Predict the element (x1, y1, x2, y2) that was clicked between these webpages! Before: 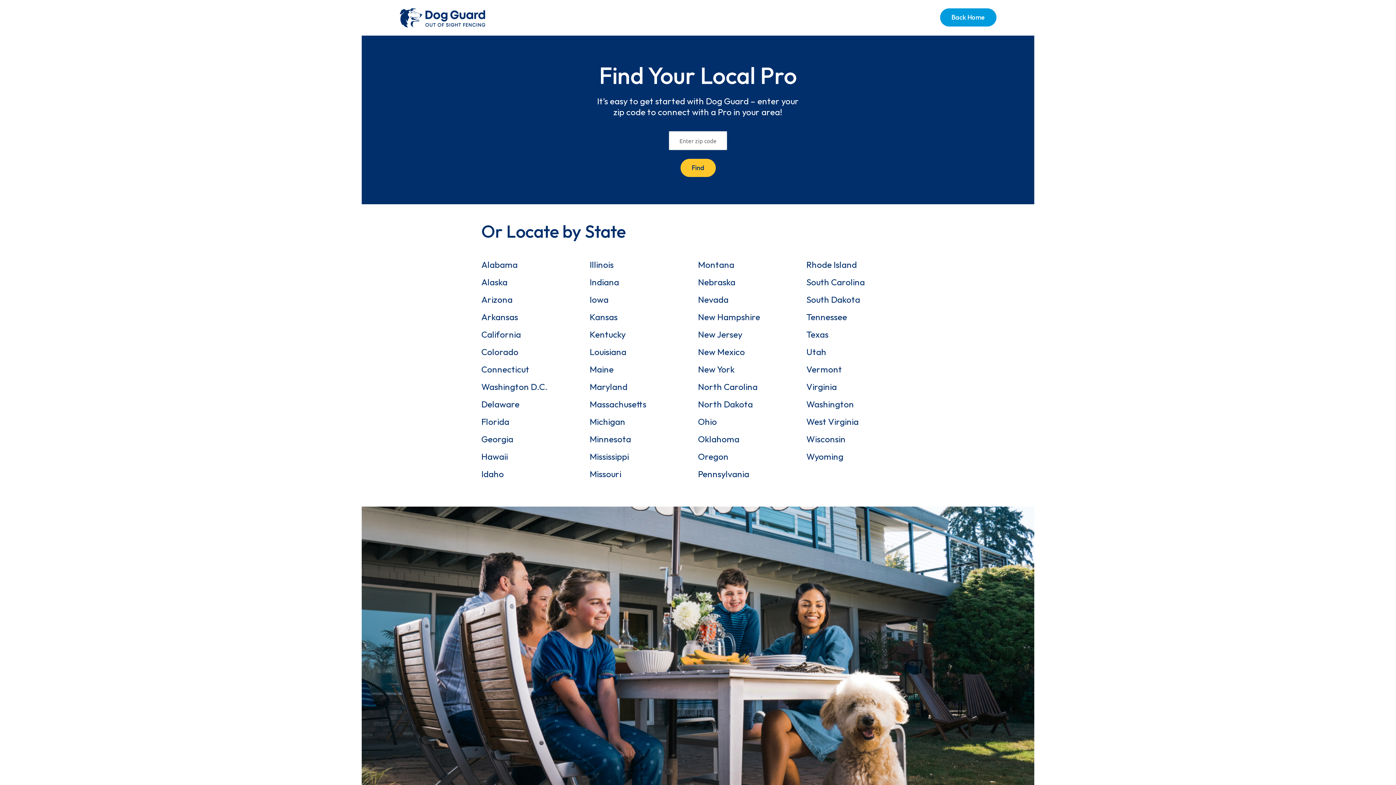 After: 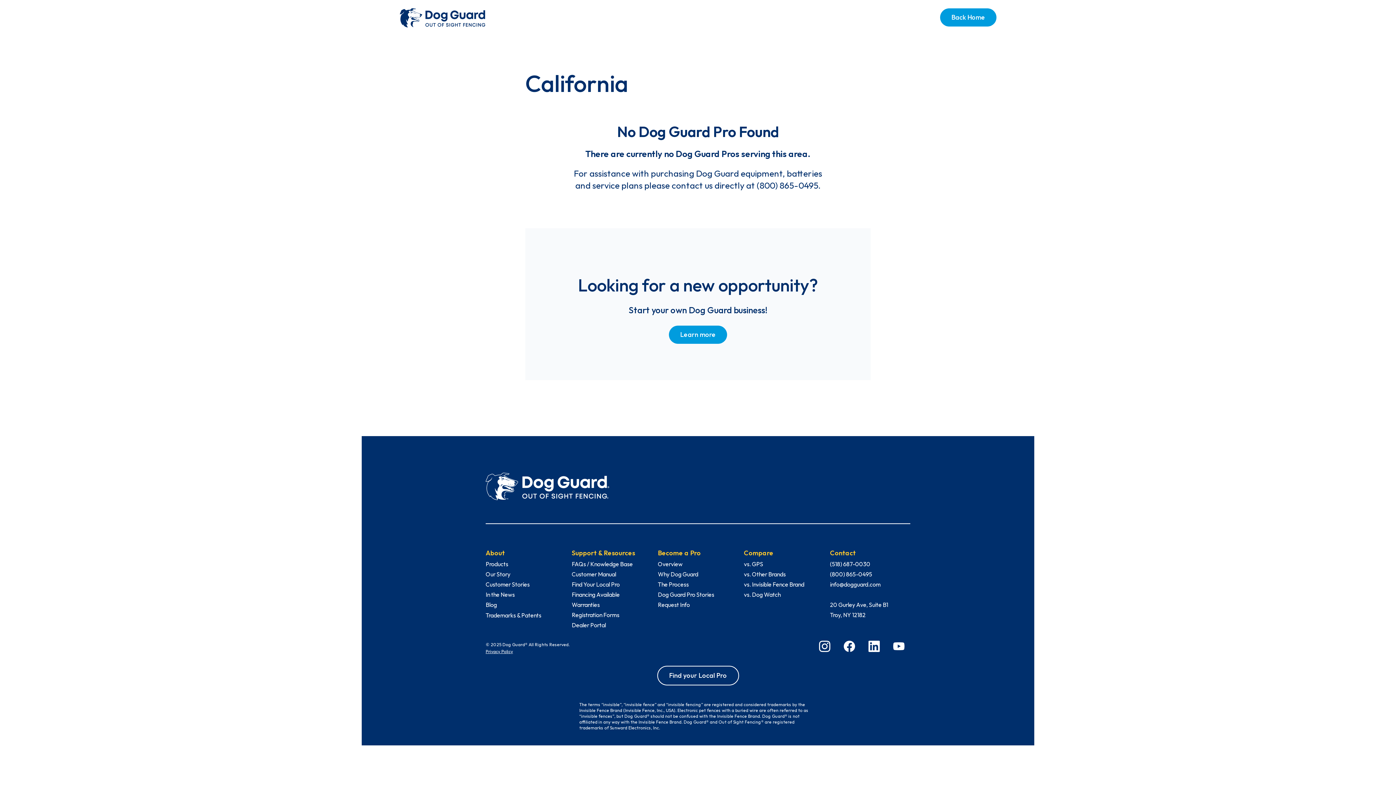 Action: label: California bbox: (481, 328, 521, 339)